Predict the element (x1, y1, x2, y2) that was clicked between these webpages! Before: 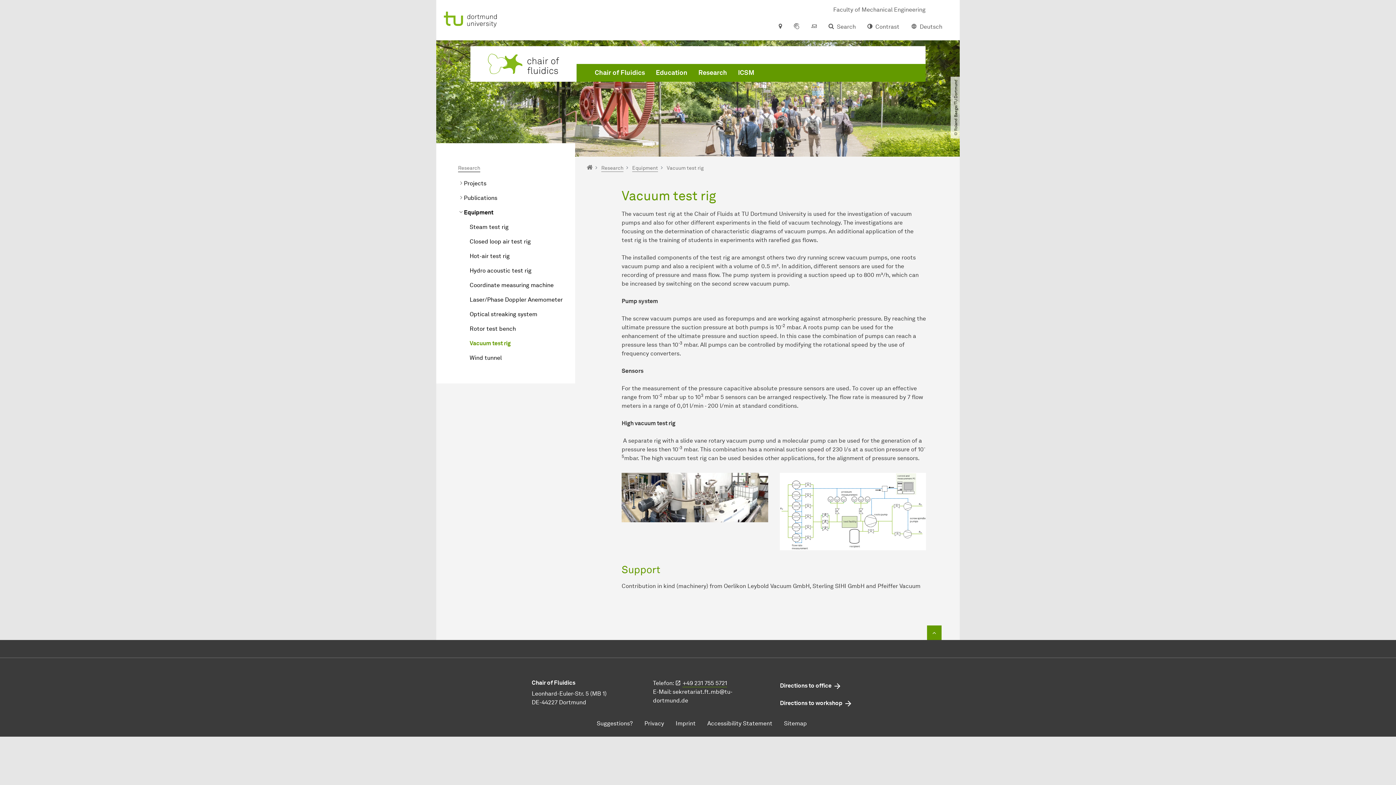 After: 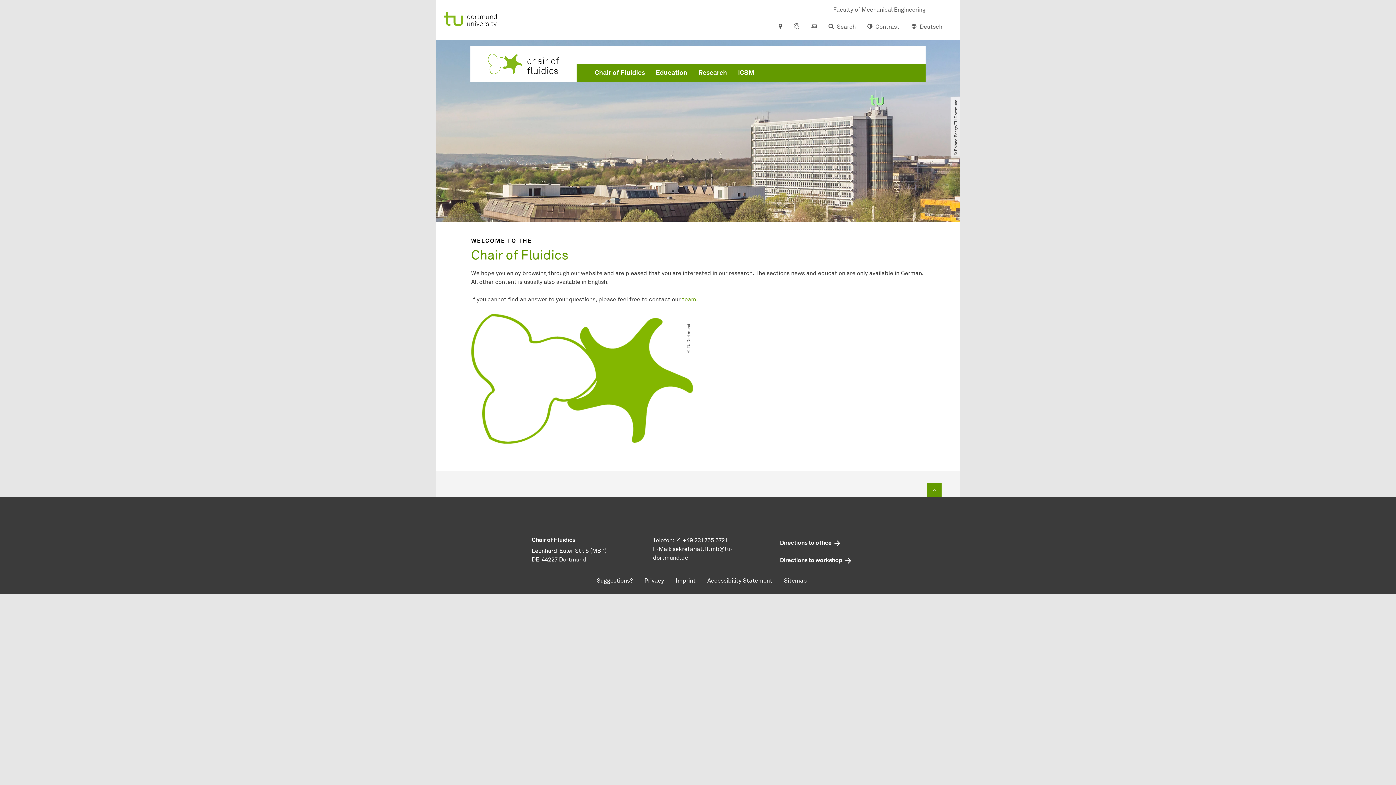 Action: bbox: (478, 53, 569, 74) label: To the home page